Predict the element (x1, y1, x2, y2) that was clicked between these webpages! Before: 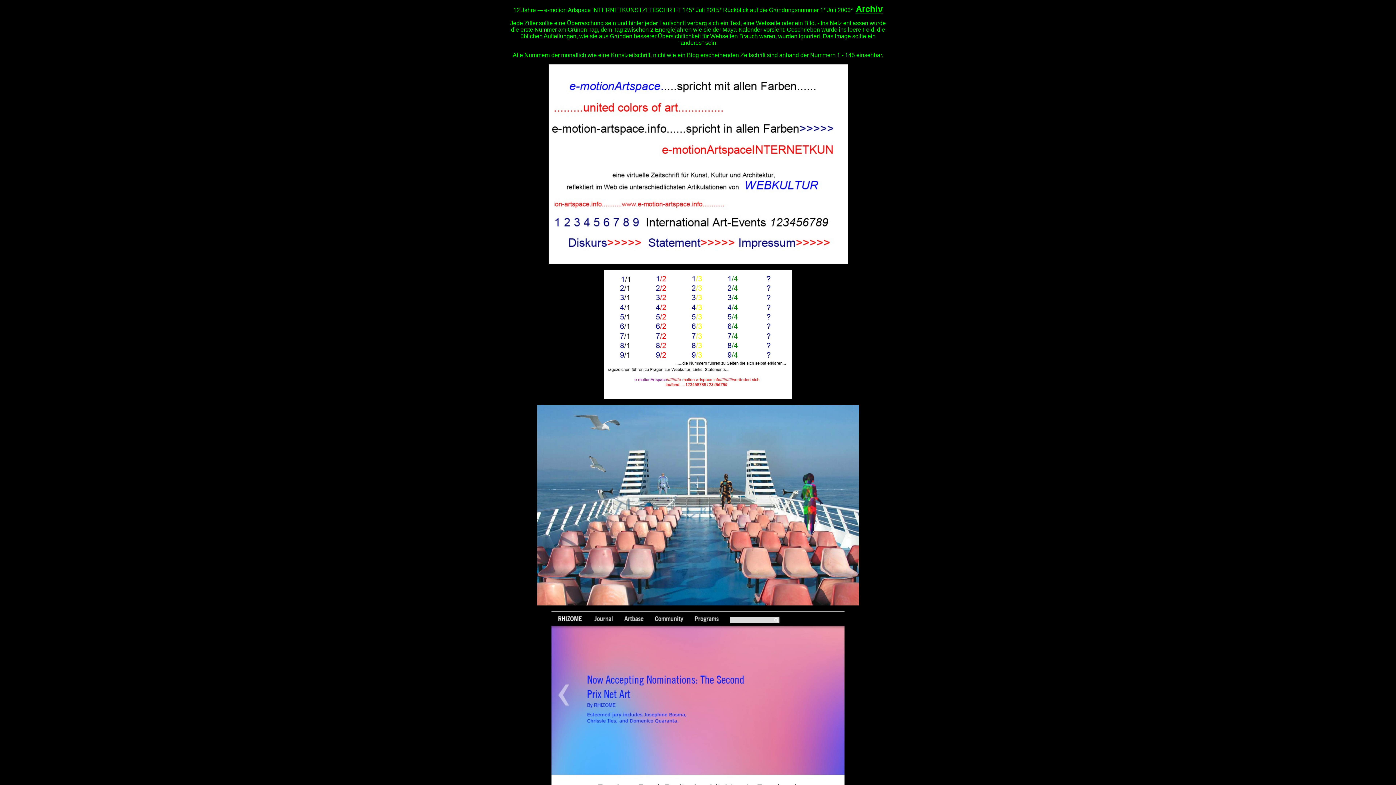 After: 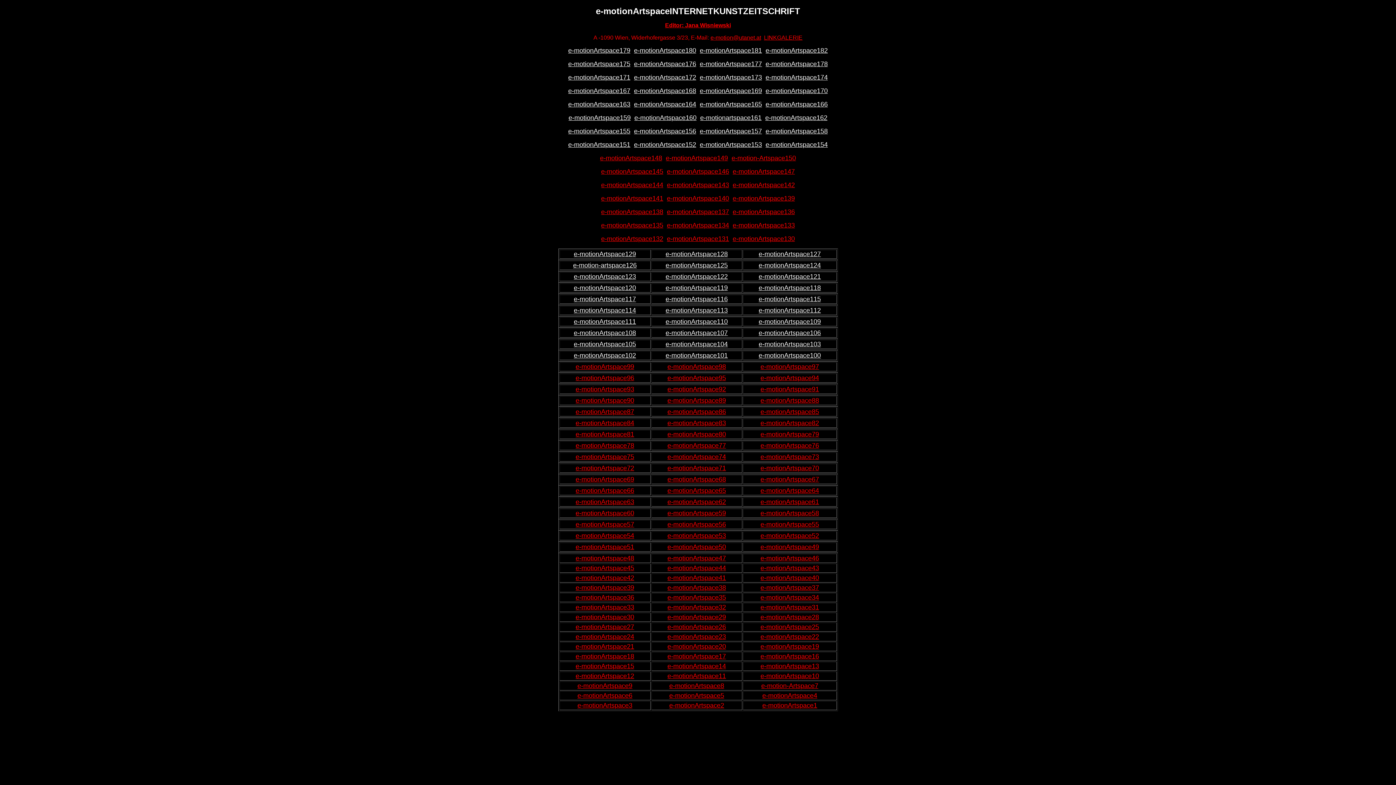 Action: label: Archiv bbox: (856, 6, 882, 13)